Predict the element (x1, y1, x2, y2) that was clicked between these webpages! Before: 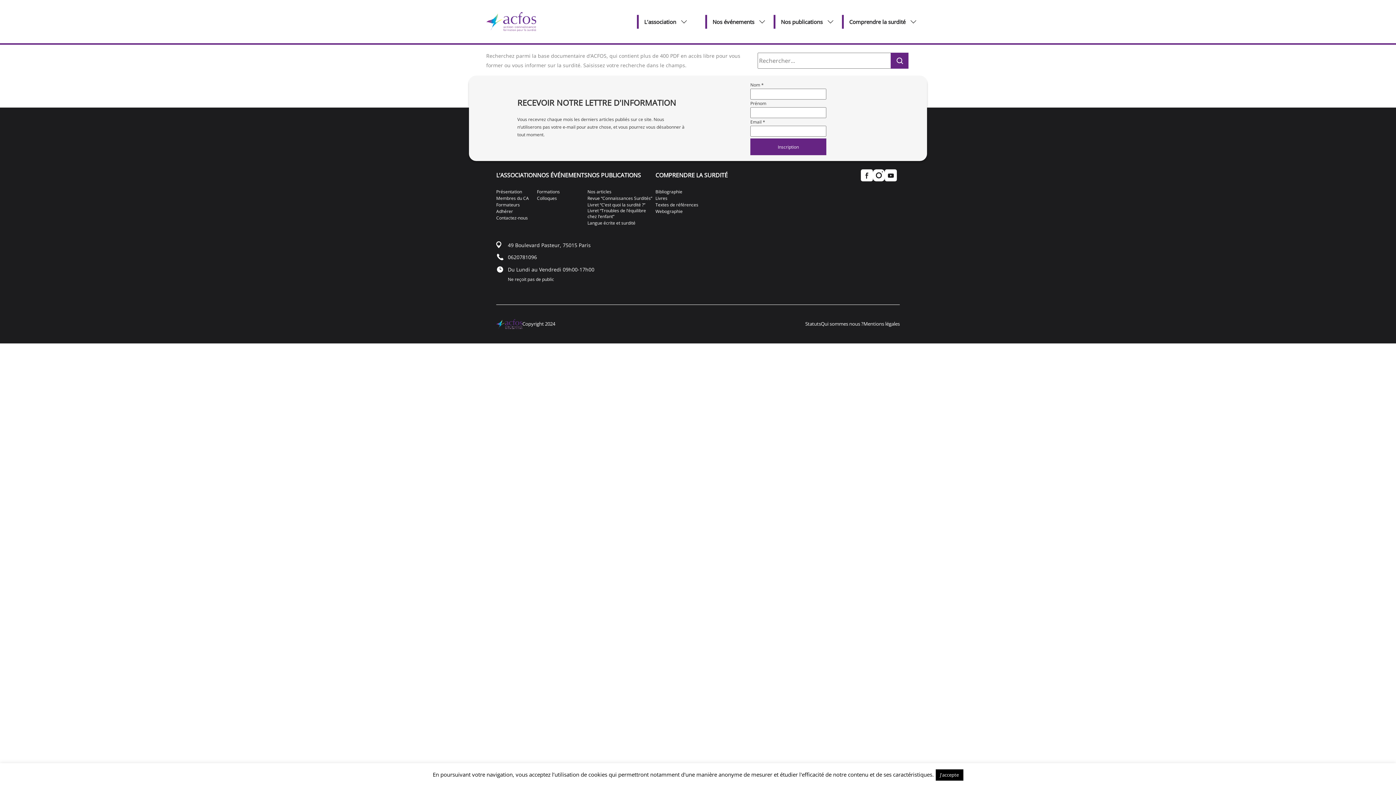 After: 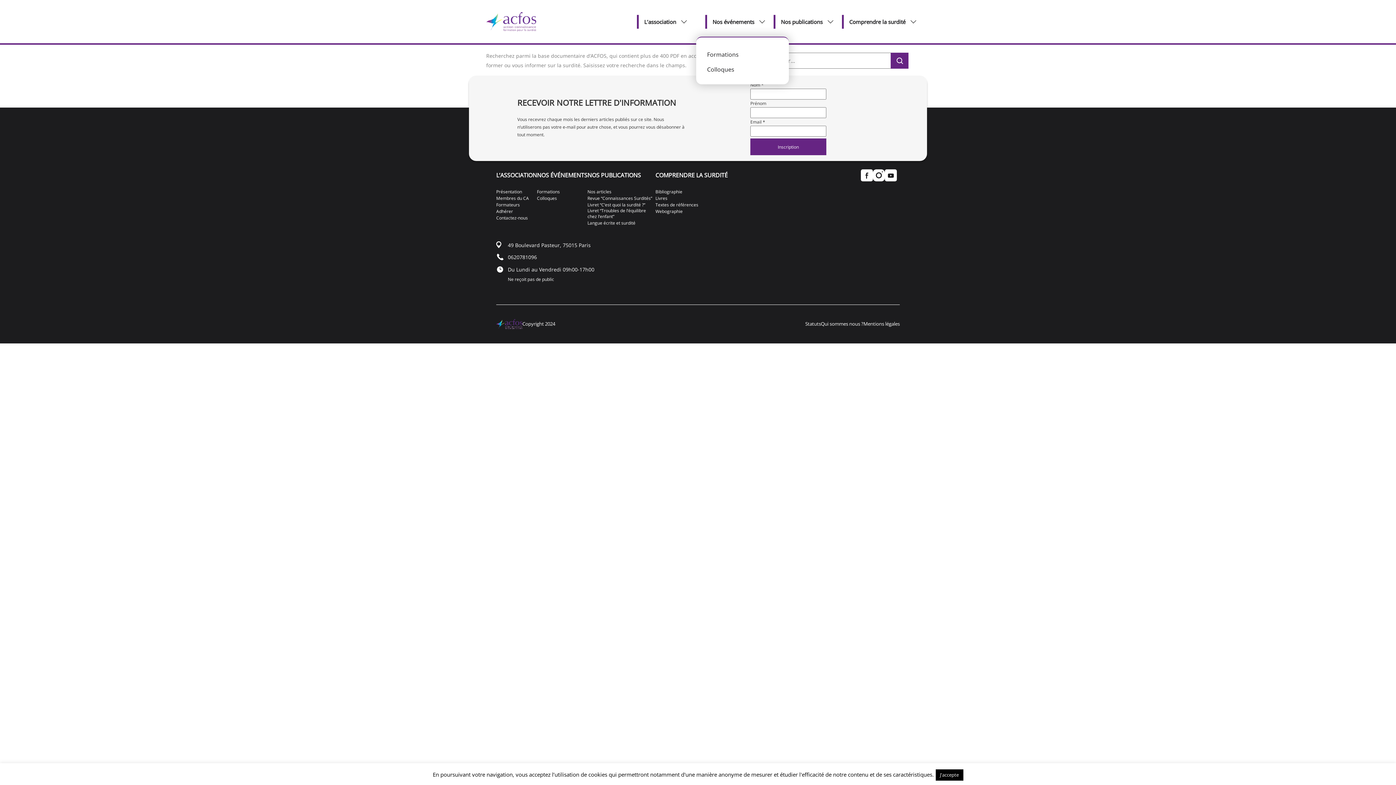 Action: bbox: (710, 17, 757, 39) label: Nos événements